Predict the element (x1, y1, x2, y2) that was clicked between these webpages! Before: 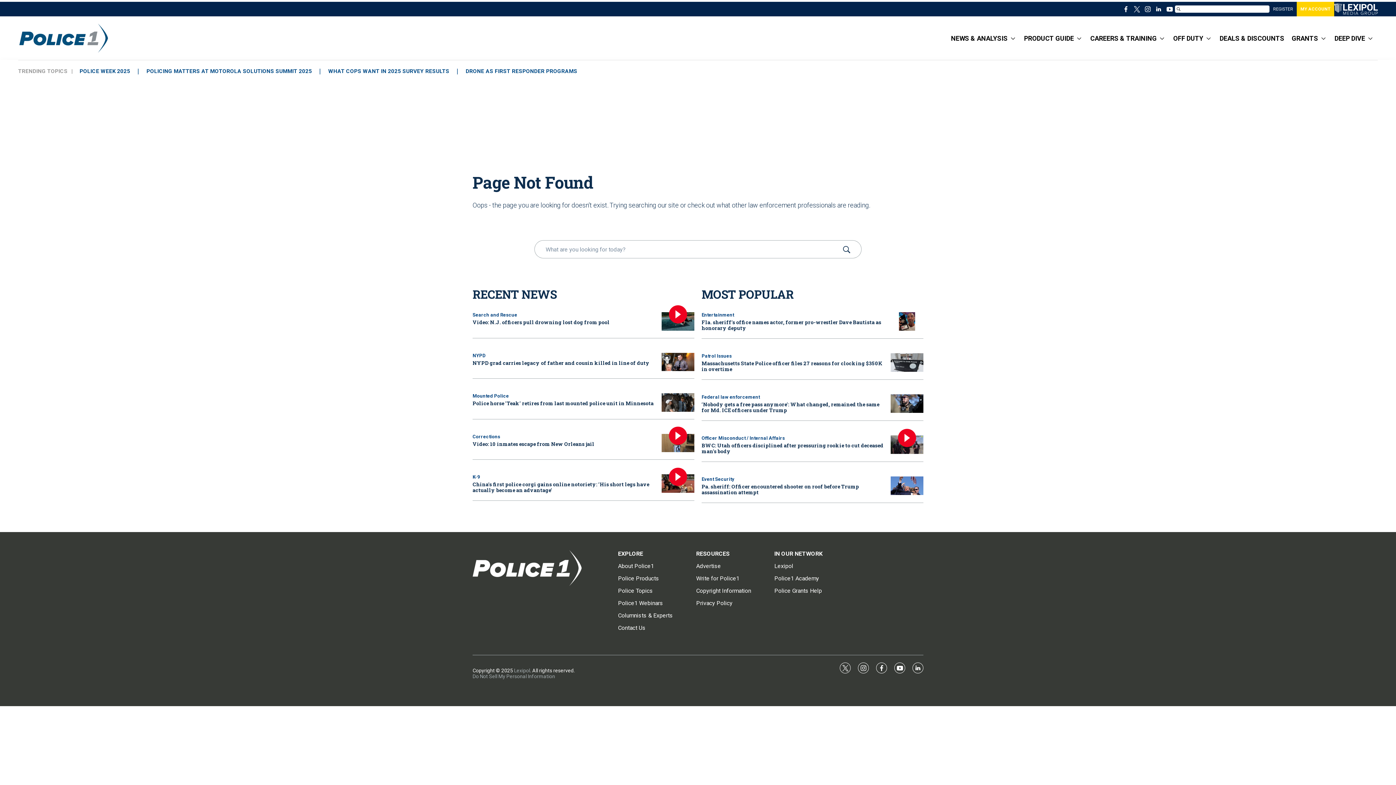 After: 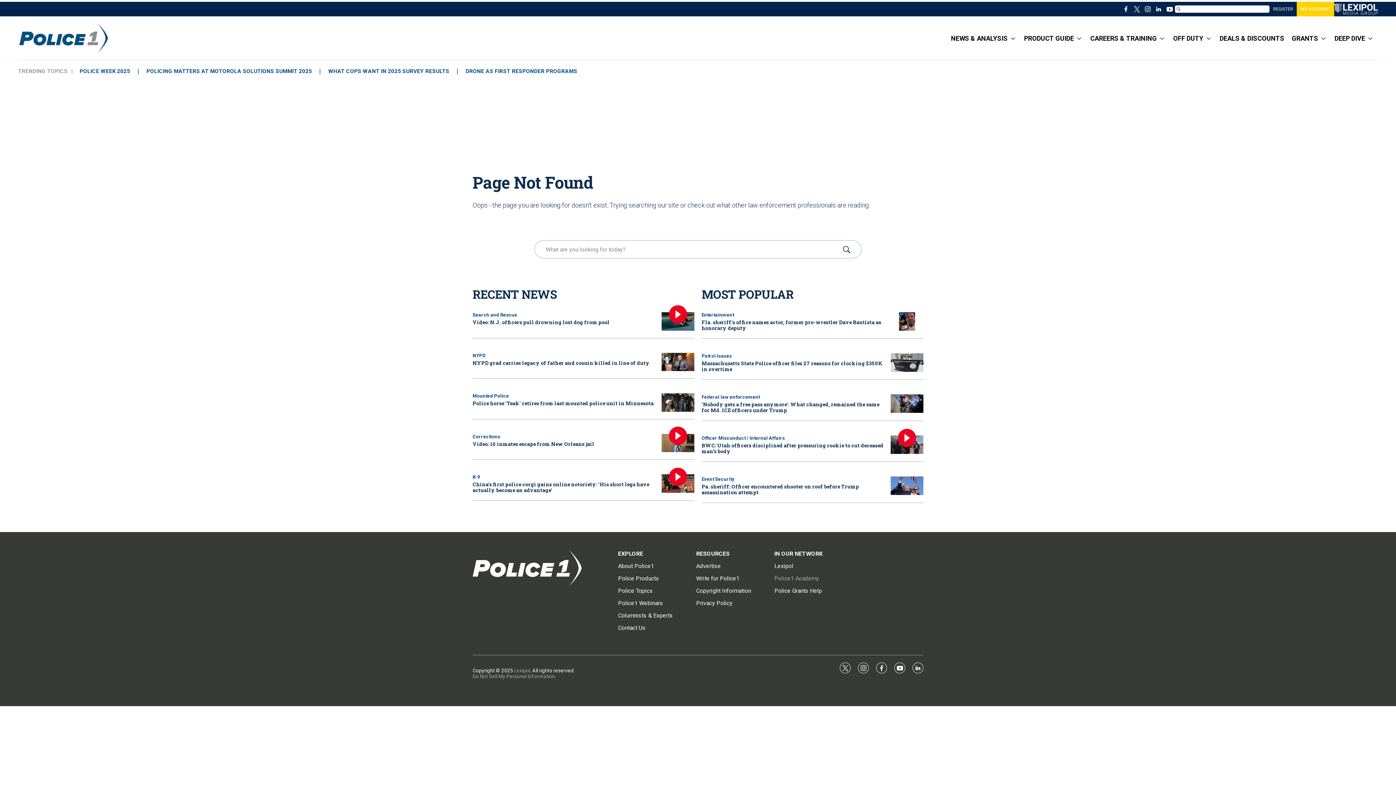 Action: bbox: (774, 575, 845, 582) label: Police1 Academy